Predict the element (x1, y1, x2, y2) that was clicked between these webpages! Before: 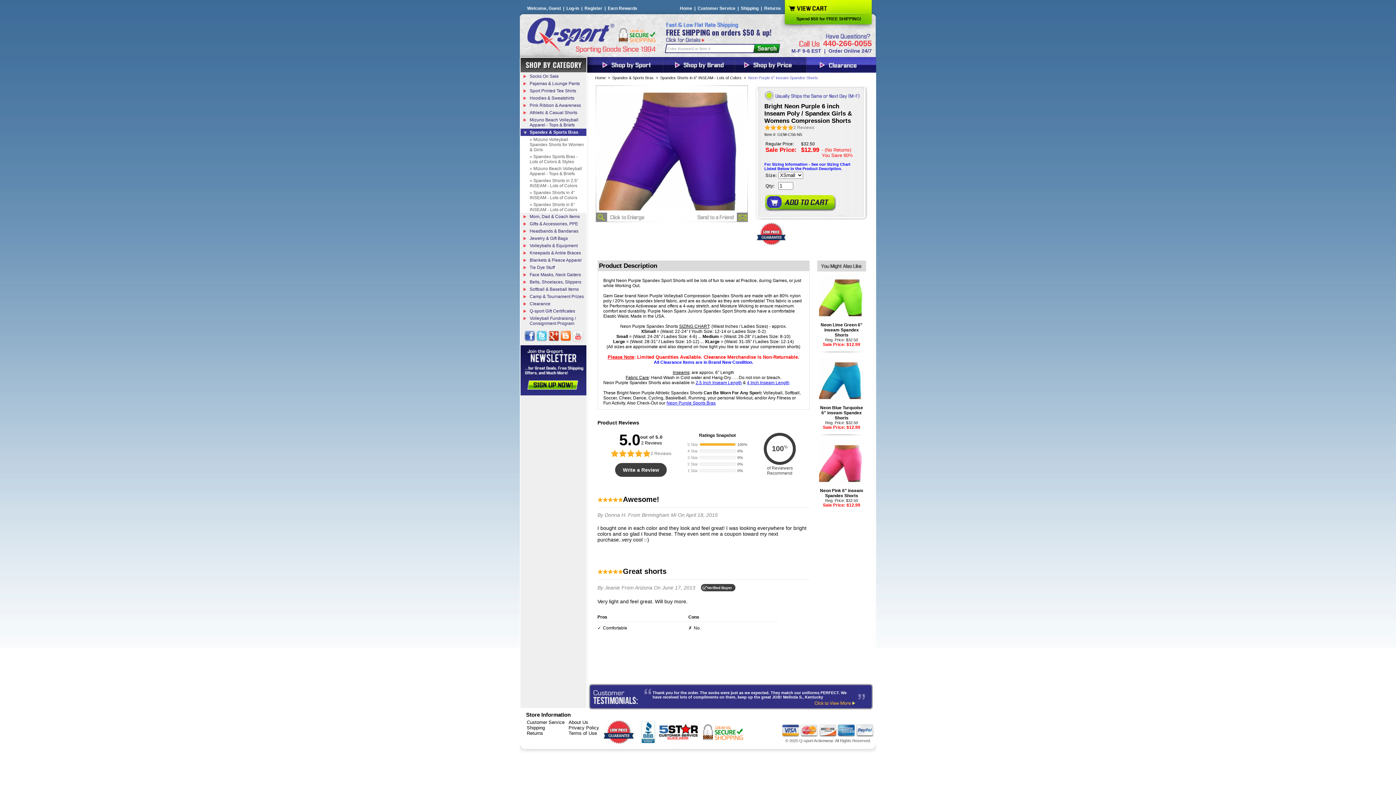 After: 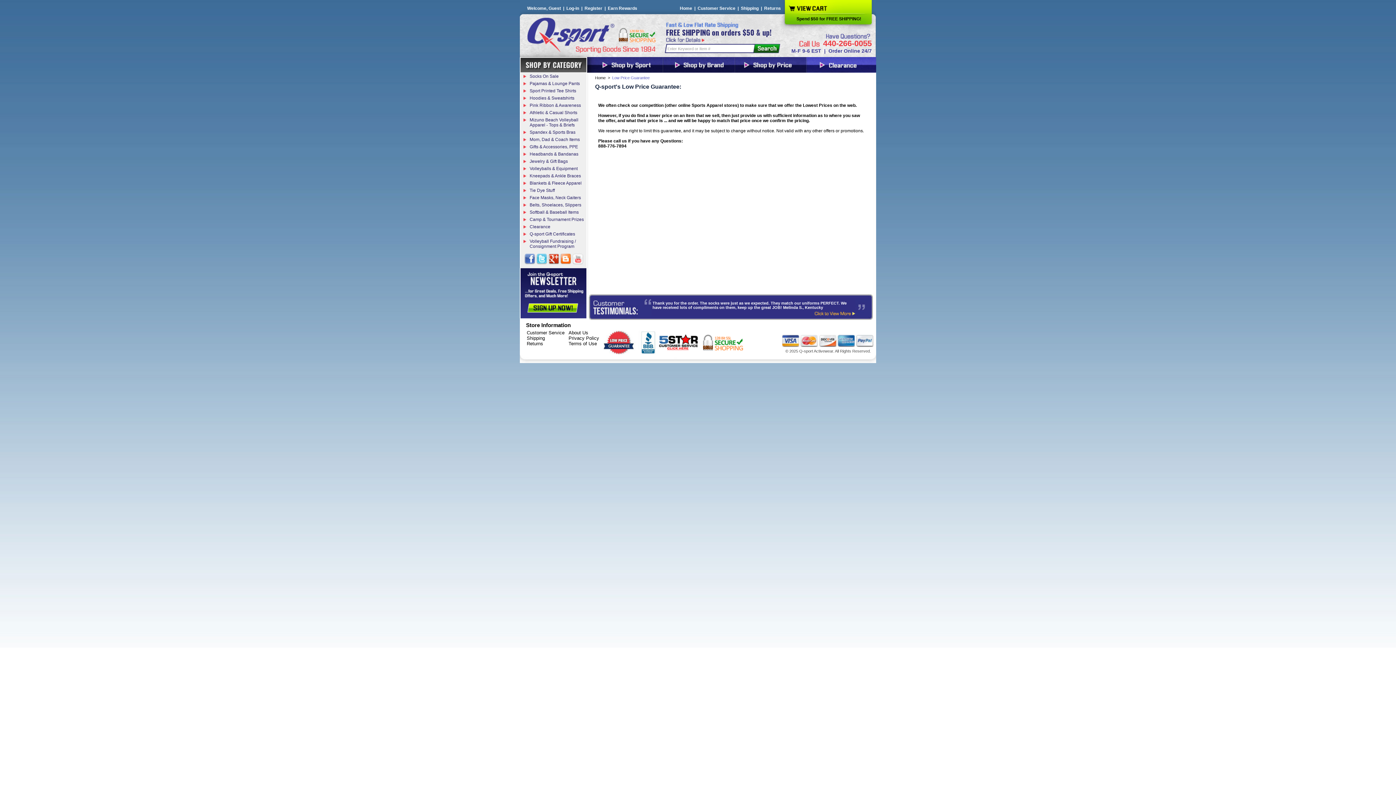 Action: bbox: (603, 729, 638, 734)